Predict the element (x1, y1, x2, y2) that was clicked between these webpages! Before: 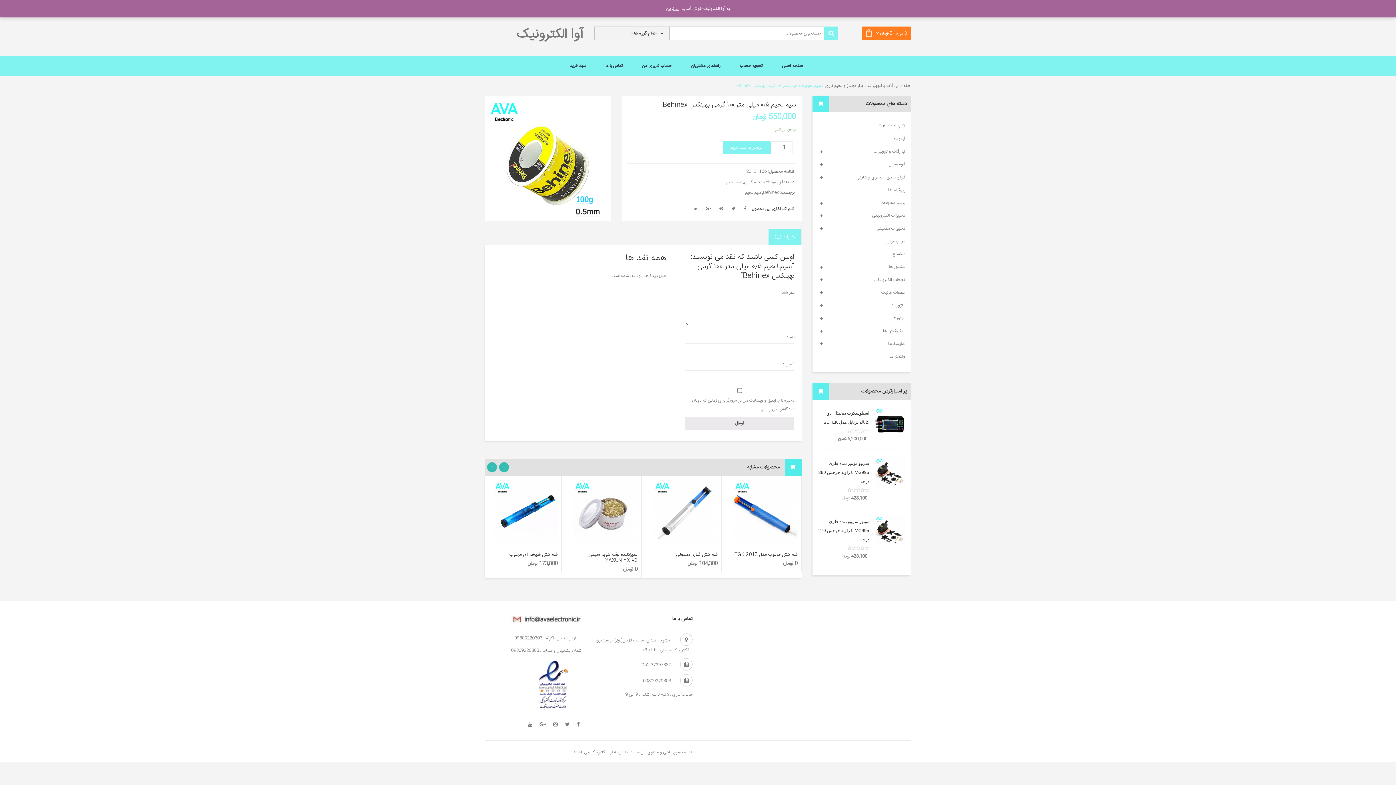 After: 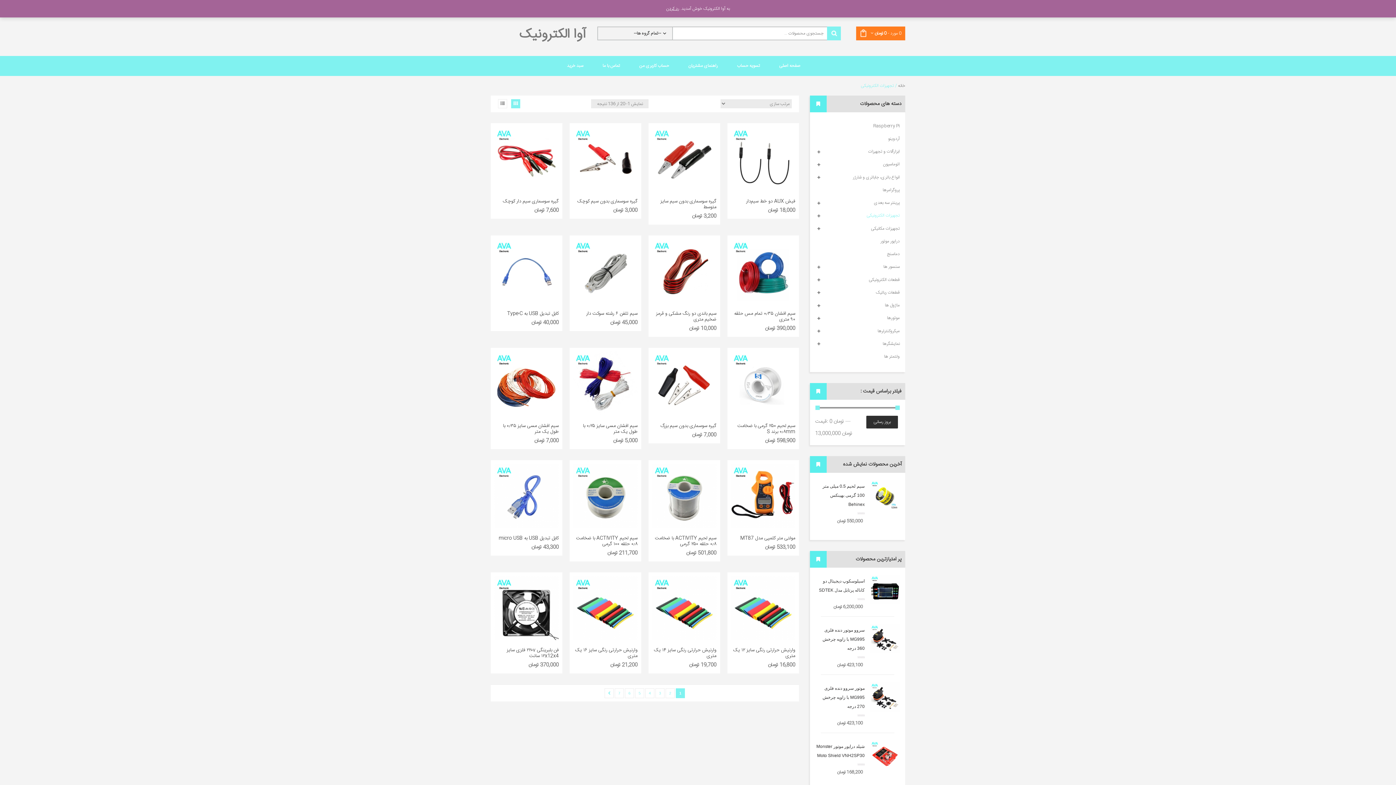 Action: label: تجهیزات الکترونیکی bbox: (872, 212, 905, 219)